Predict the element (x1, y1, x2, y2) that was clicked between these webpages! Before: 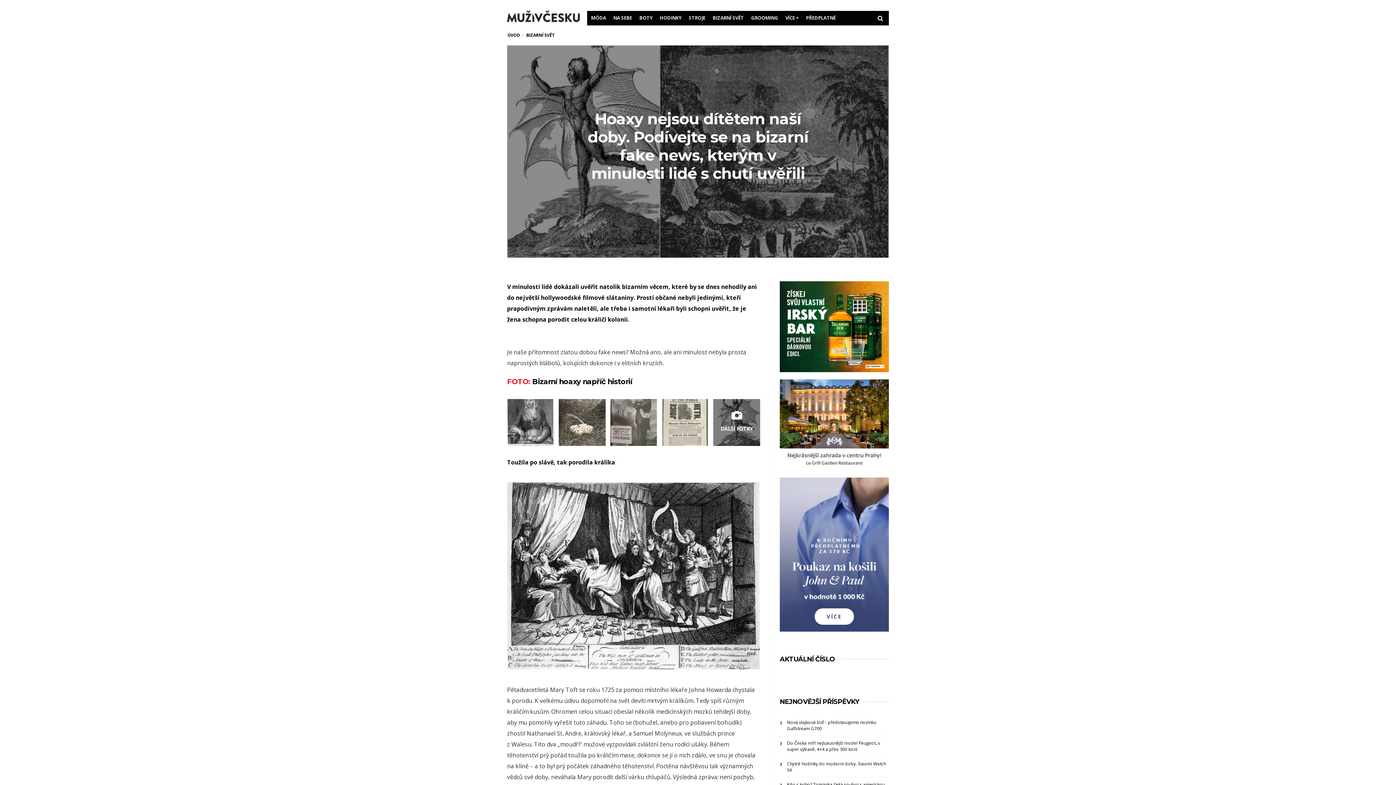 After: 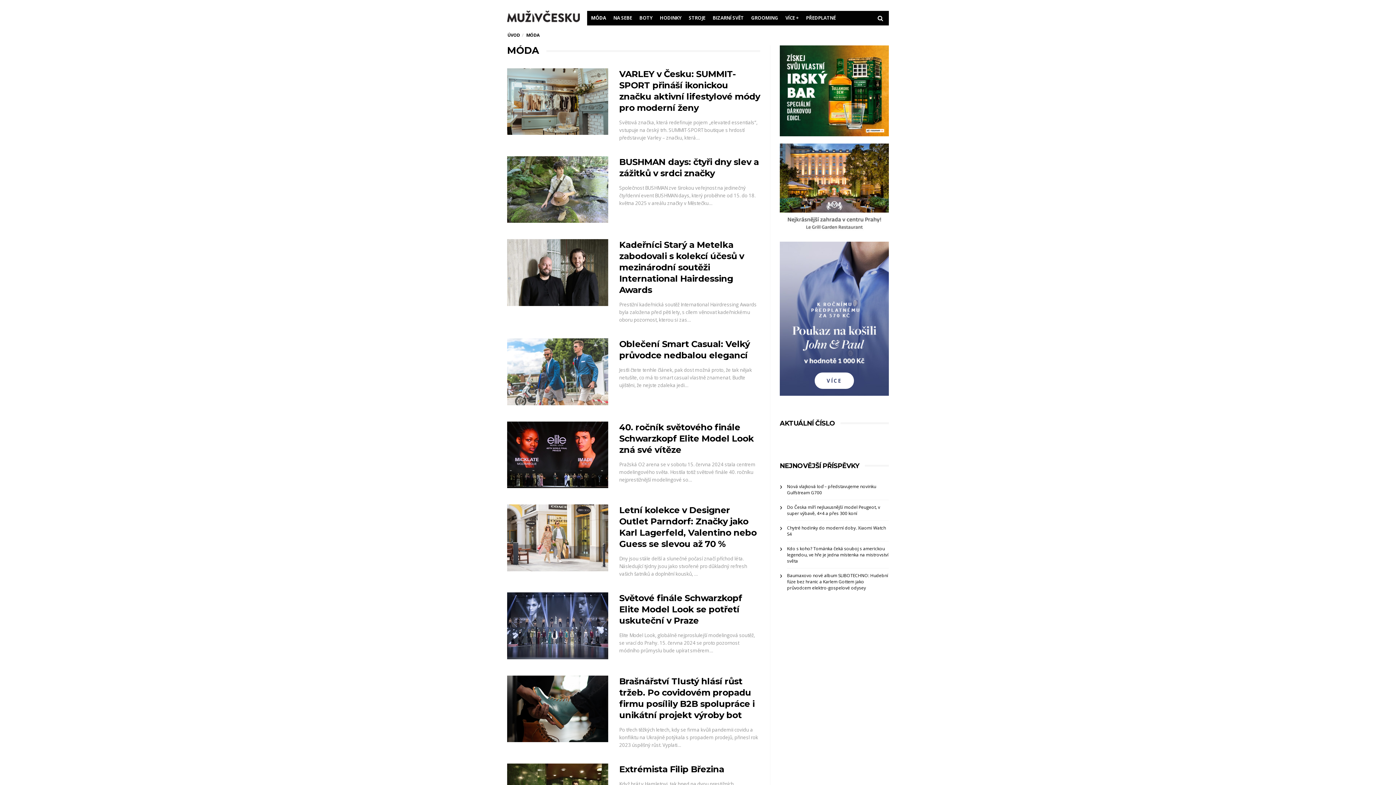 Action: bbox: (587, 11, 609, 25) label: MÓDA